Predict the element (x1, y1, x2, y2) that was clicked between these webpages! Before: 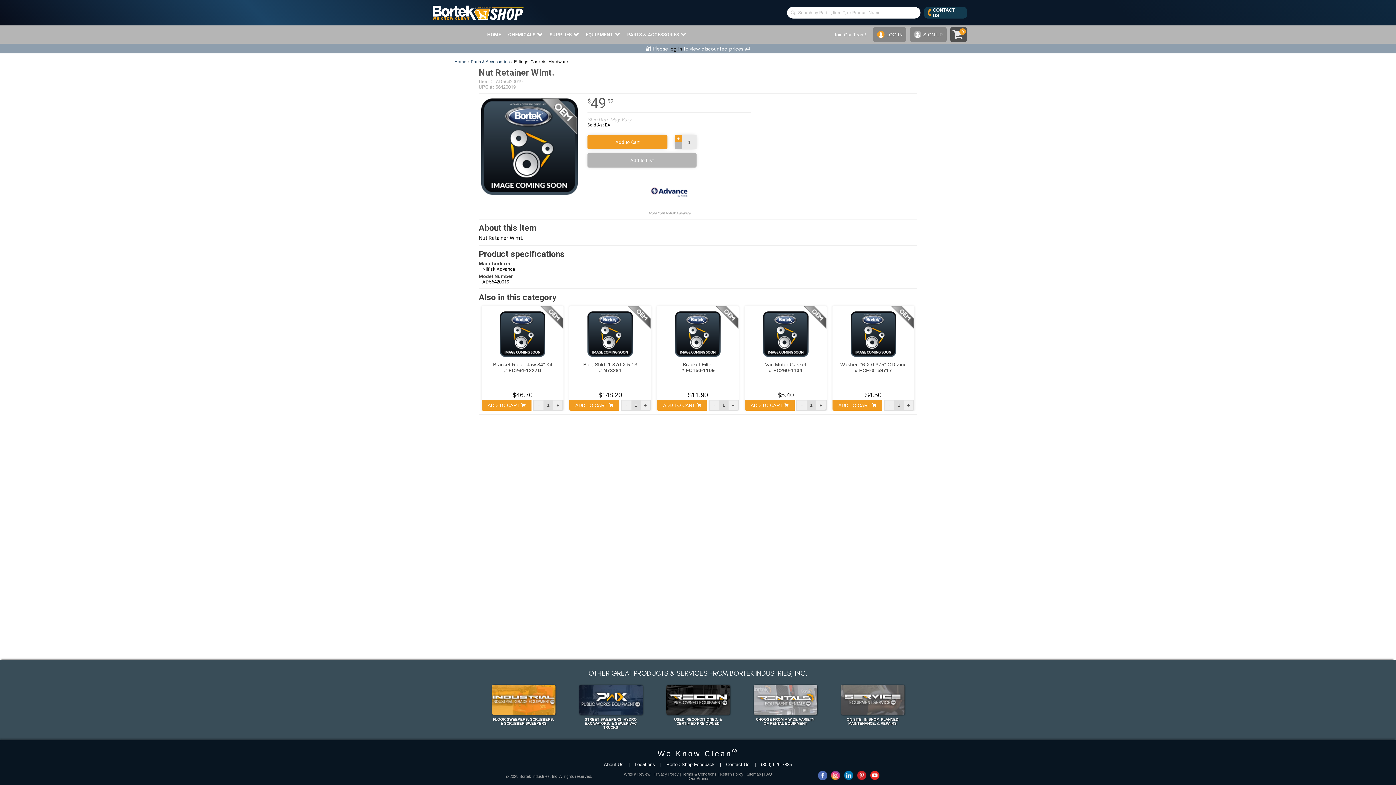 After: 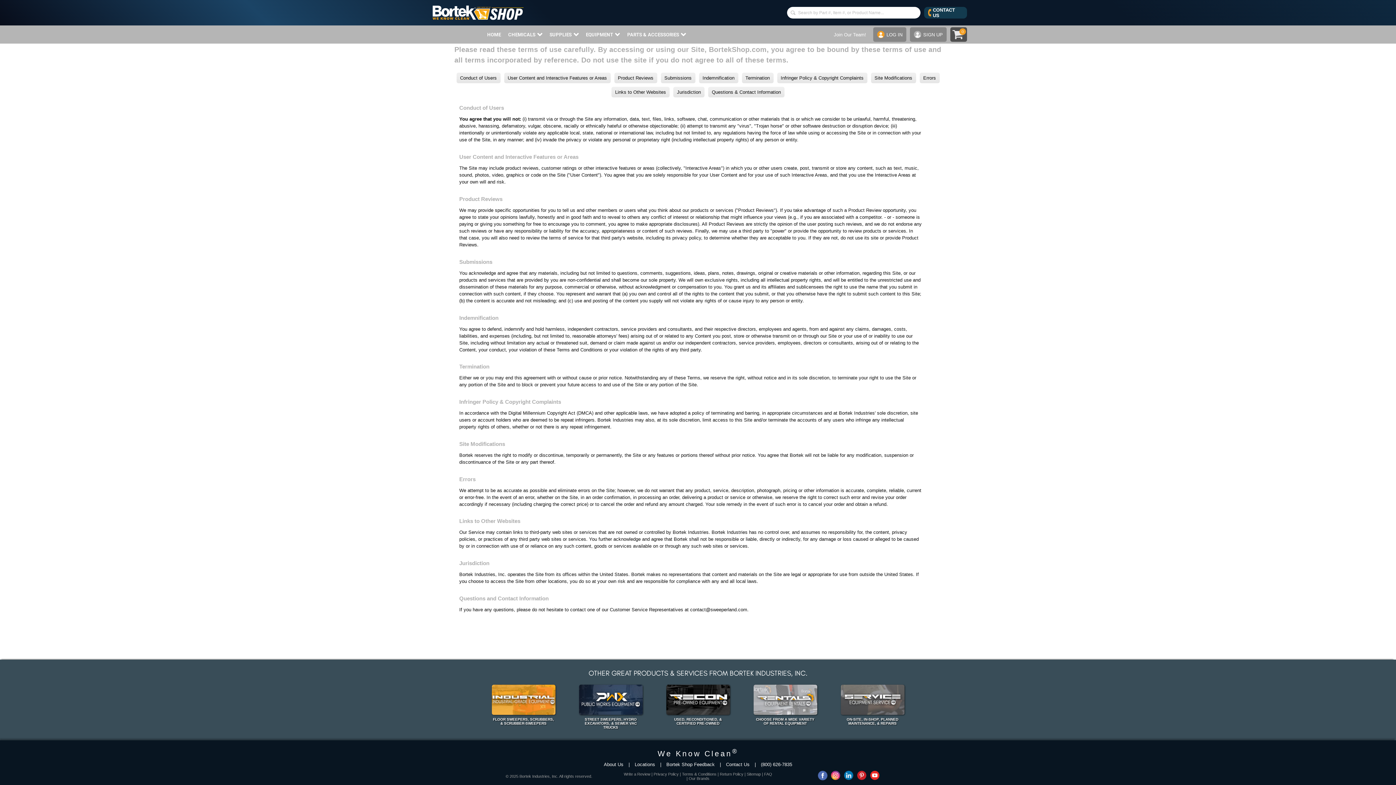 Action: label: Terms & Conditions bbox: (682, 772, 716, 776)